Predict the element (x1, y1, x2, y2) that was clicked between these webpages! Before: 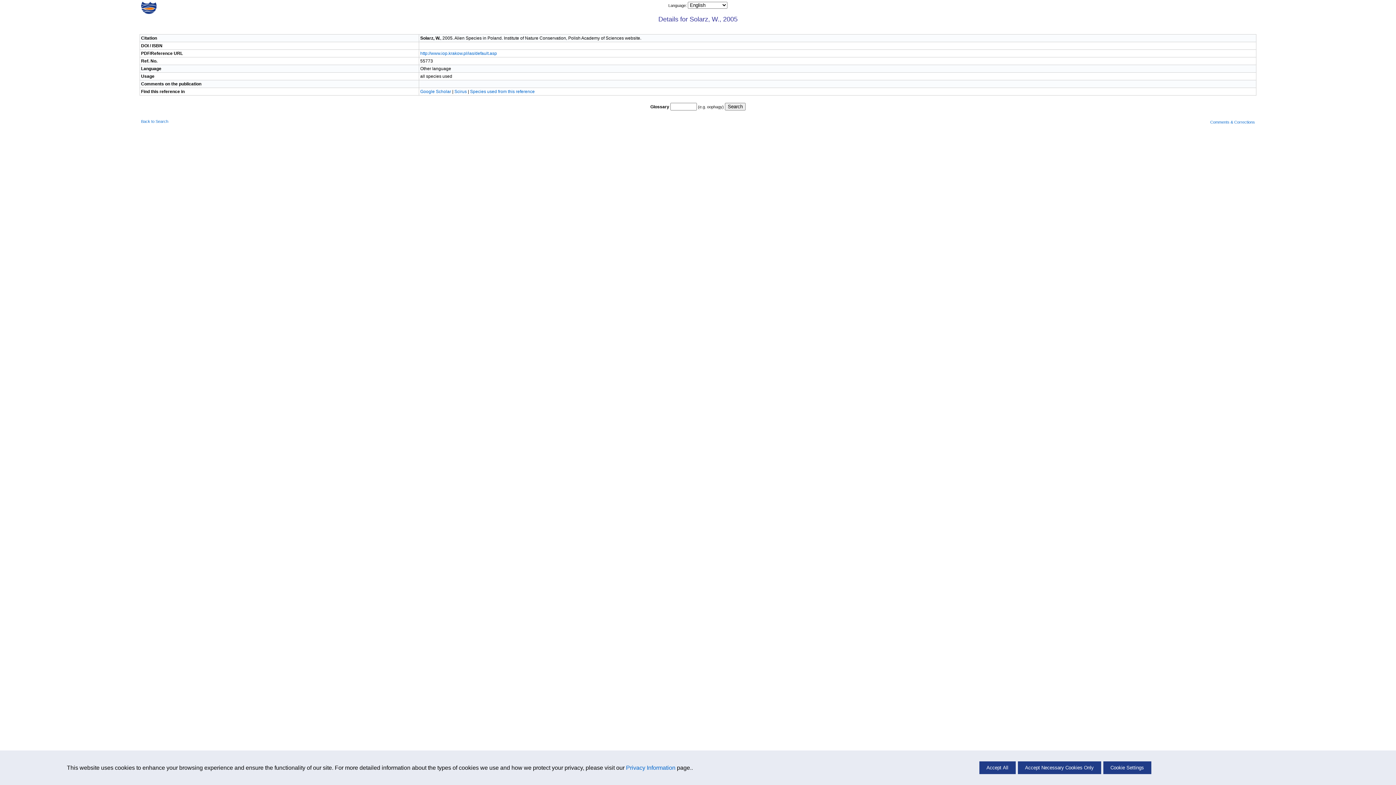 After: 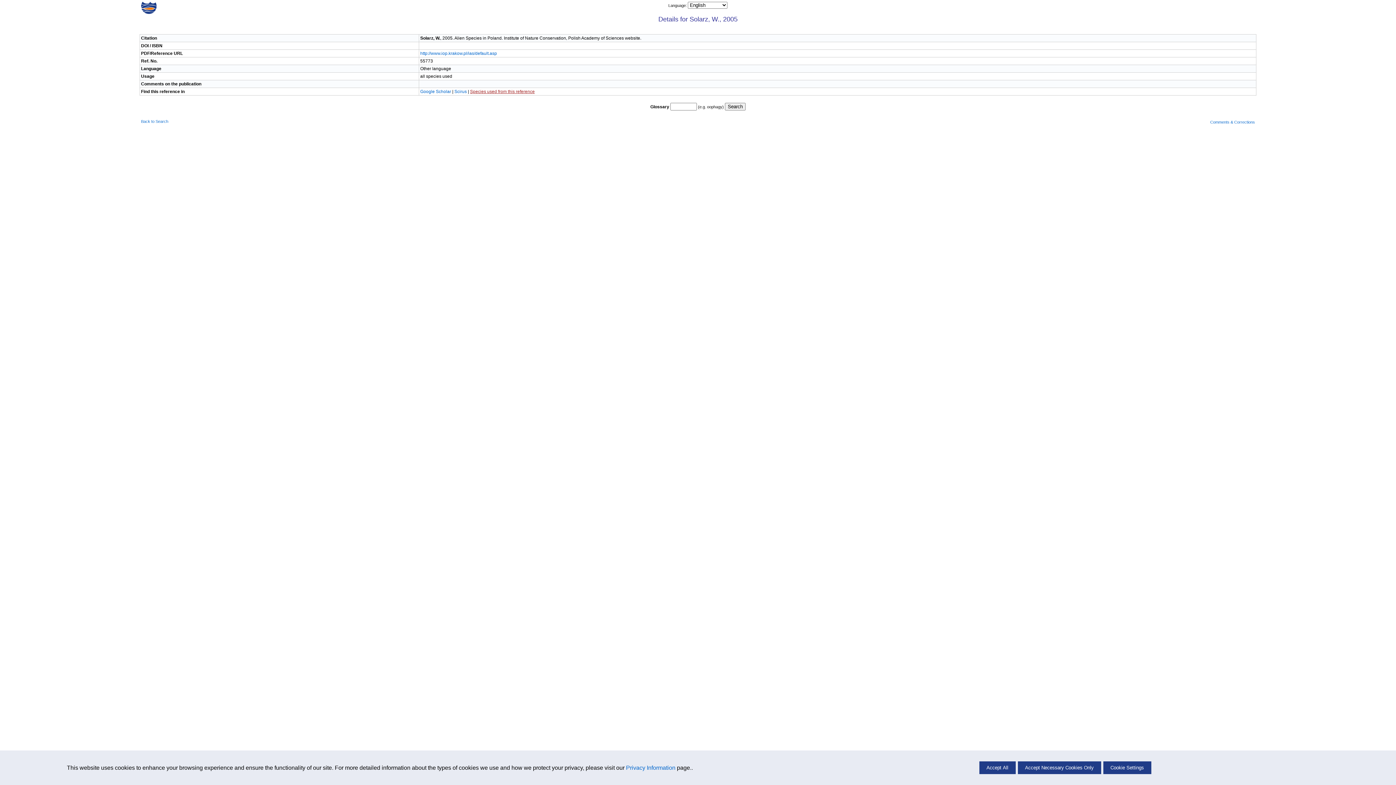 Action: bbox: (470, 89, 534, 94) label: Species used from this reference